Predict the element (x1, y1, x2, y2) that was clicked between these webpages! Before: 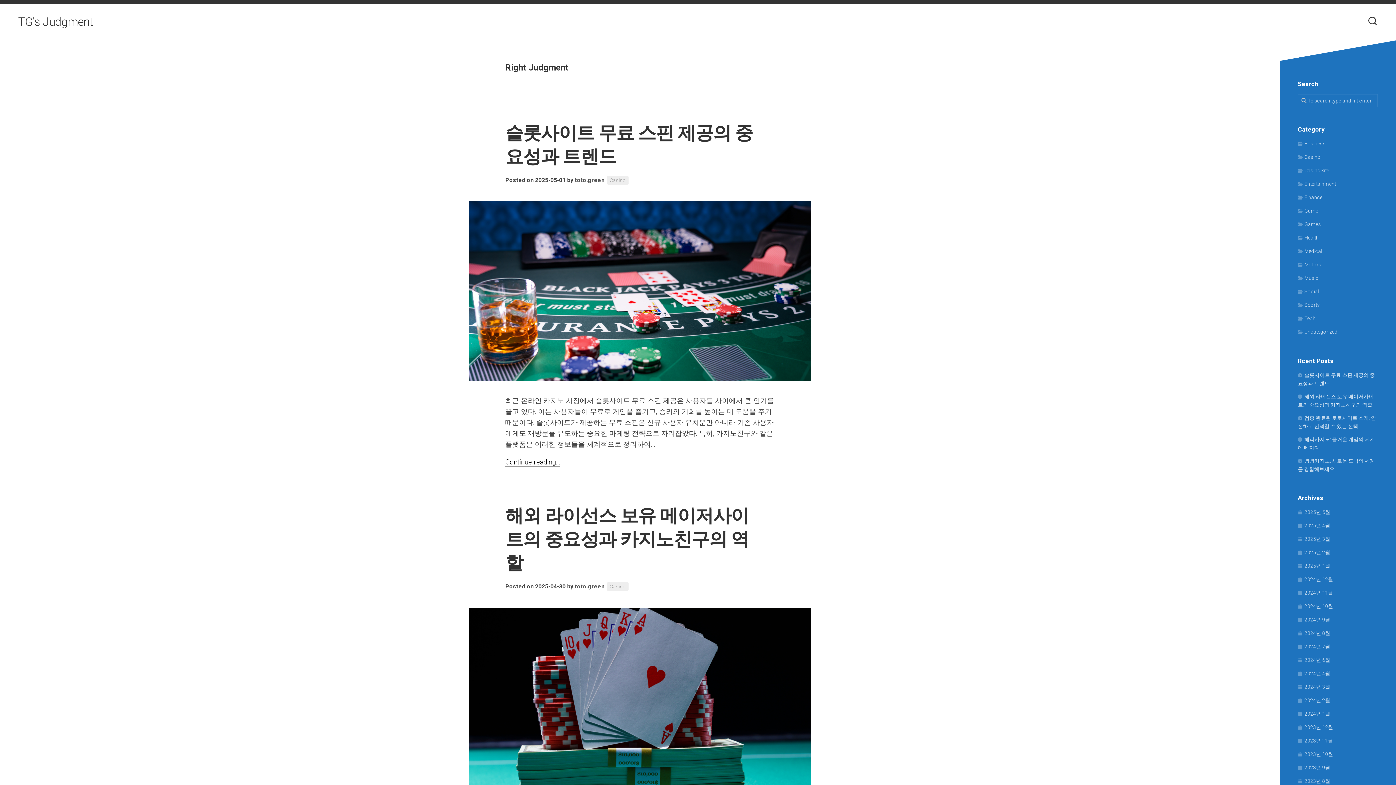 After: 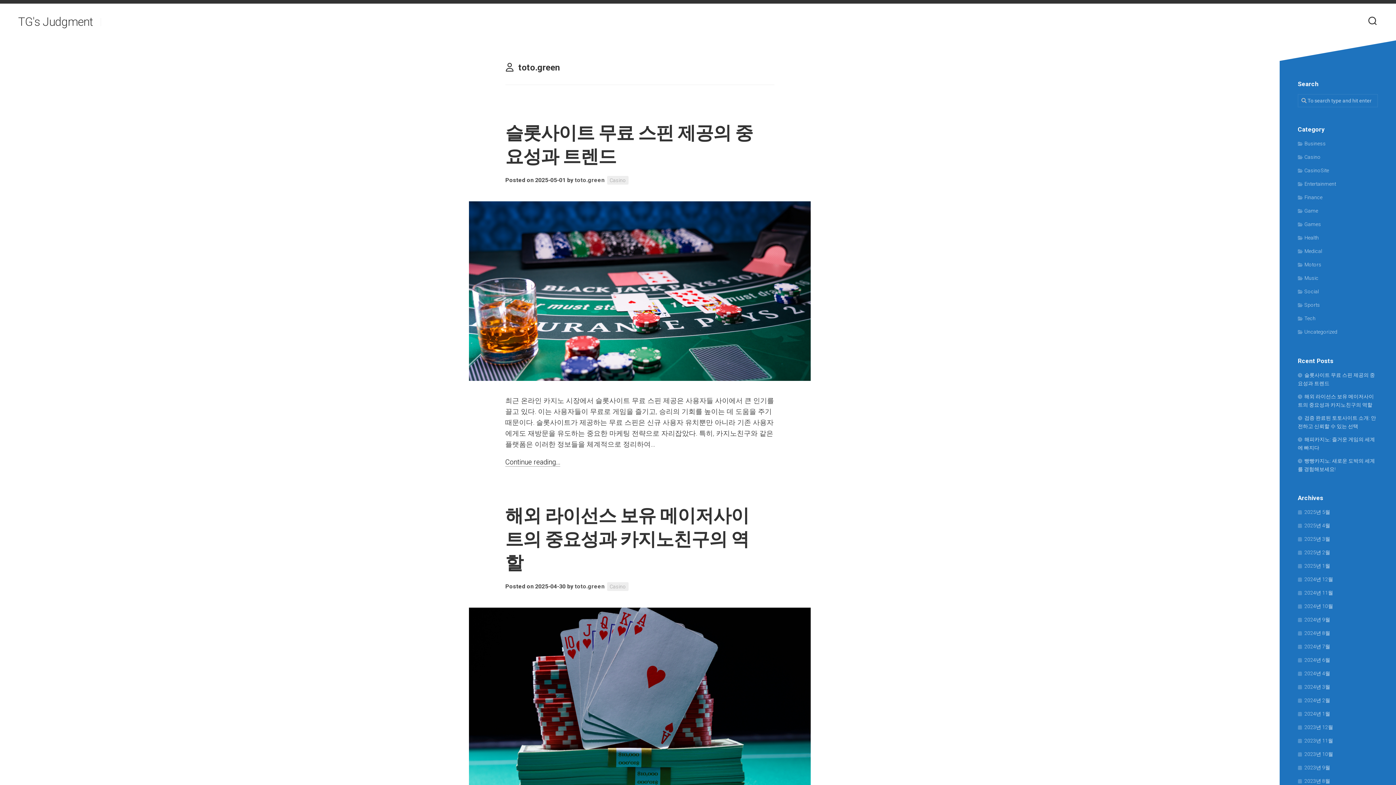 Action: label: toto.green bbox: (574, 583, 604, 590)